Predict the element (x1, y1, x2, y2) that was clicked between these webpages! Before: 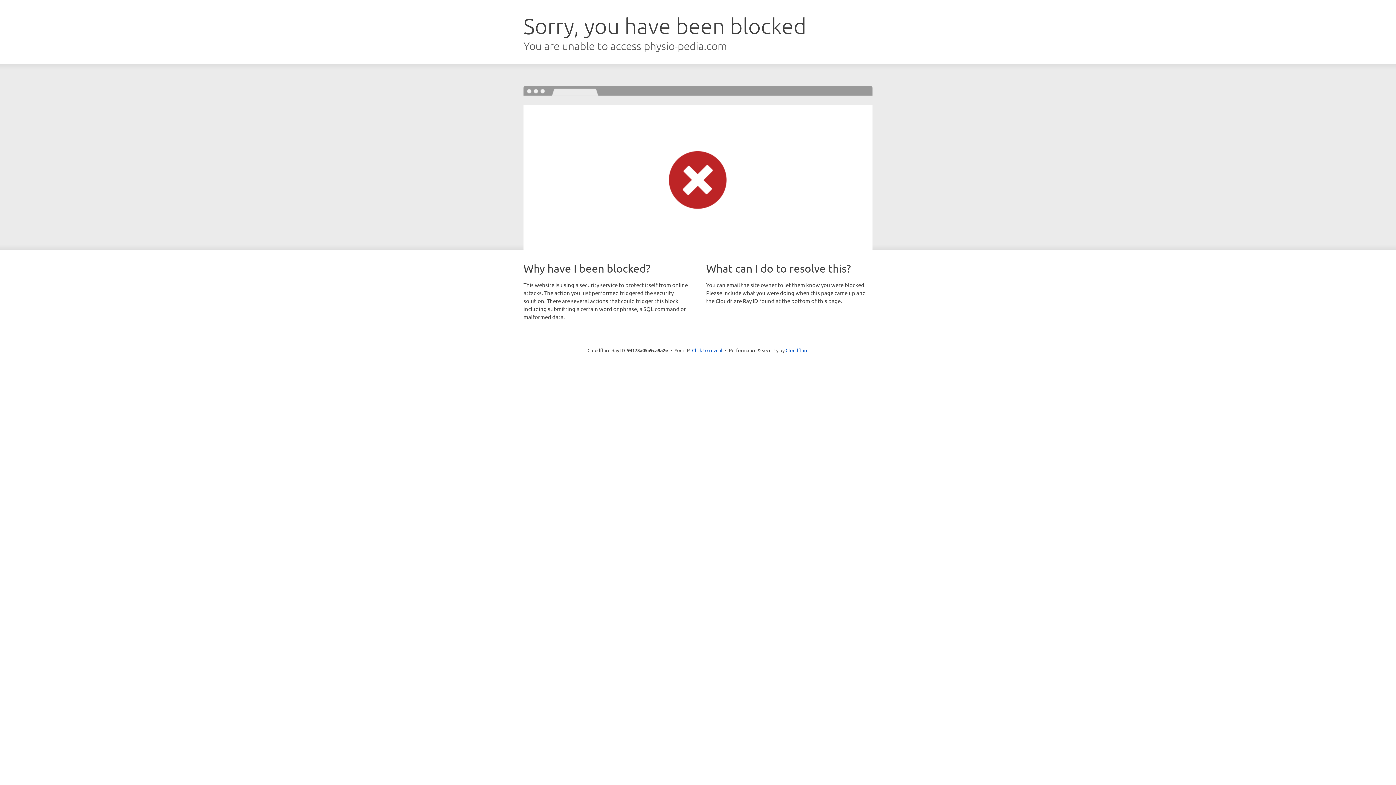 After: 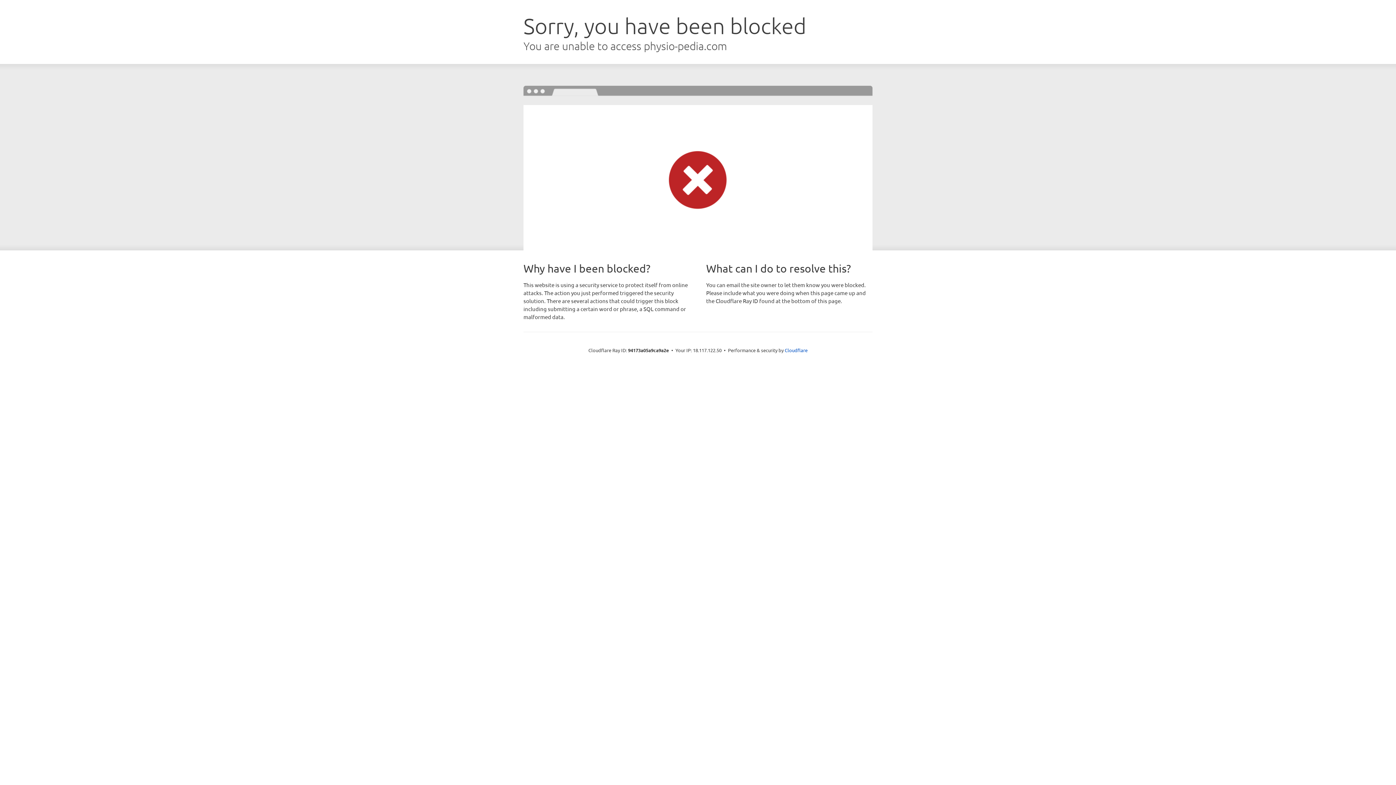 Action: label: Click to reveal bbox: (692, 346, 722, 353)